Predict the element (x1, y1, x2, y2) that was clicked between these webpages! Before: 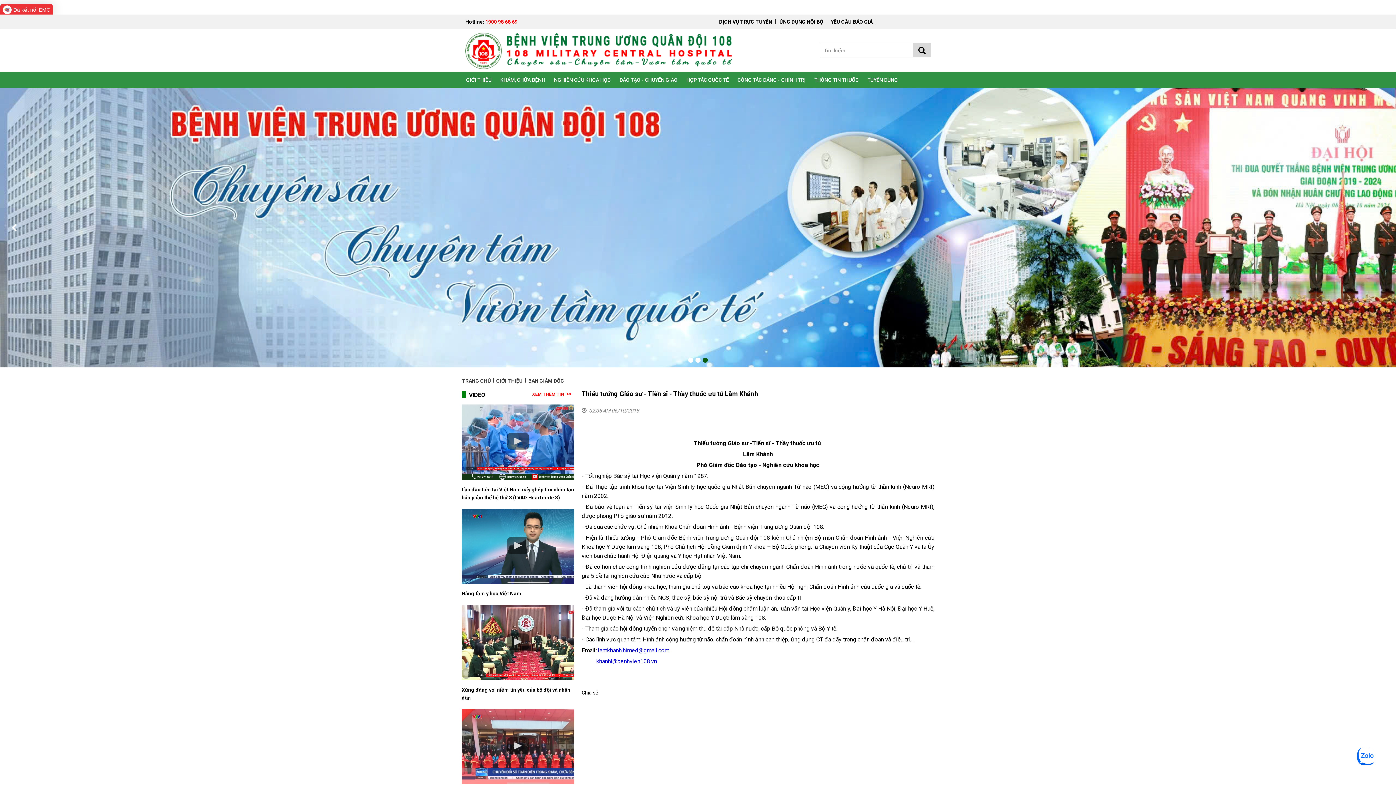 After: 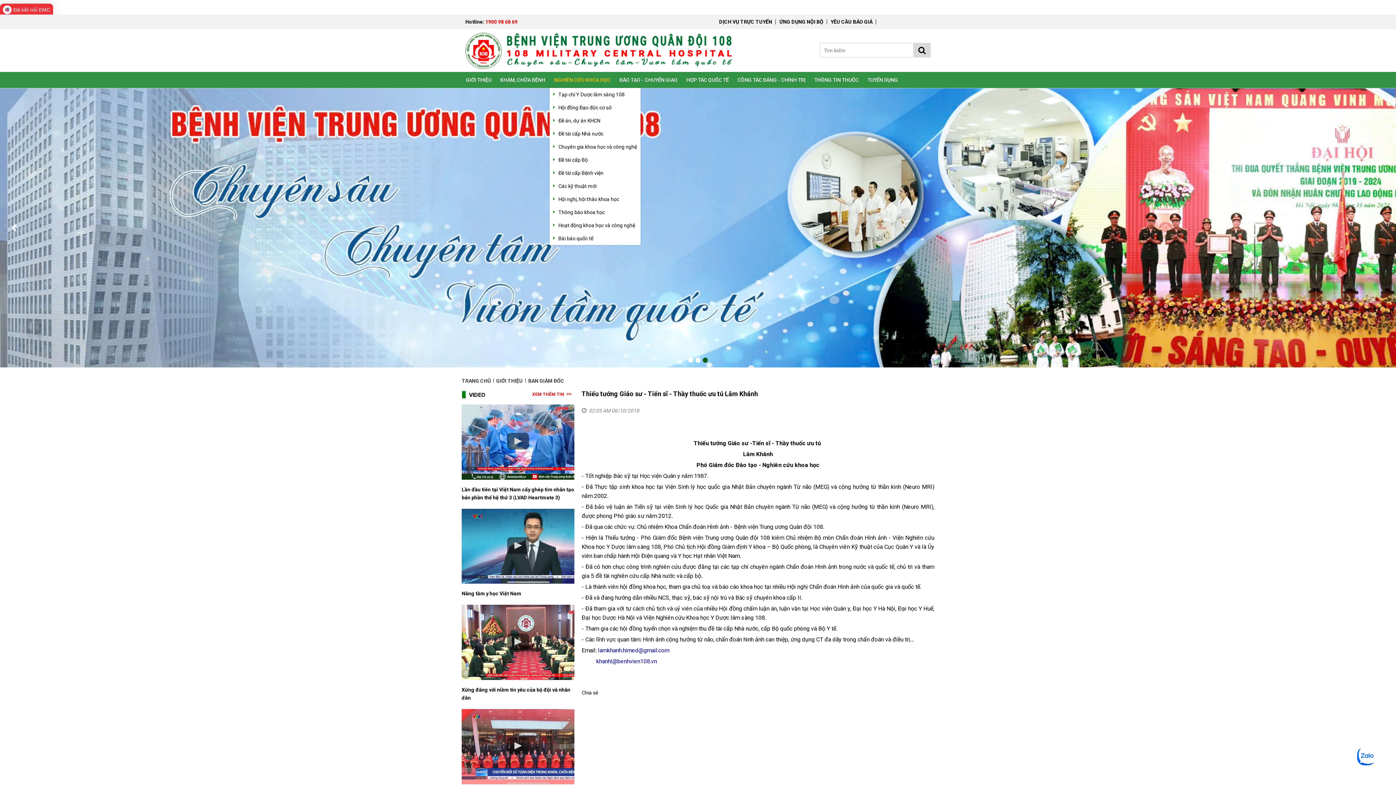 Action: label: NGHIÊN CỨU KHOA HỌC bbox: (554, 73, 610, 86)